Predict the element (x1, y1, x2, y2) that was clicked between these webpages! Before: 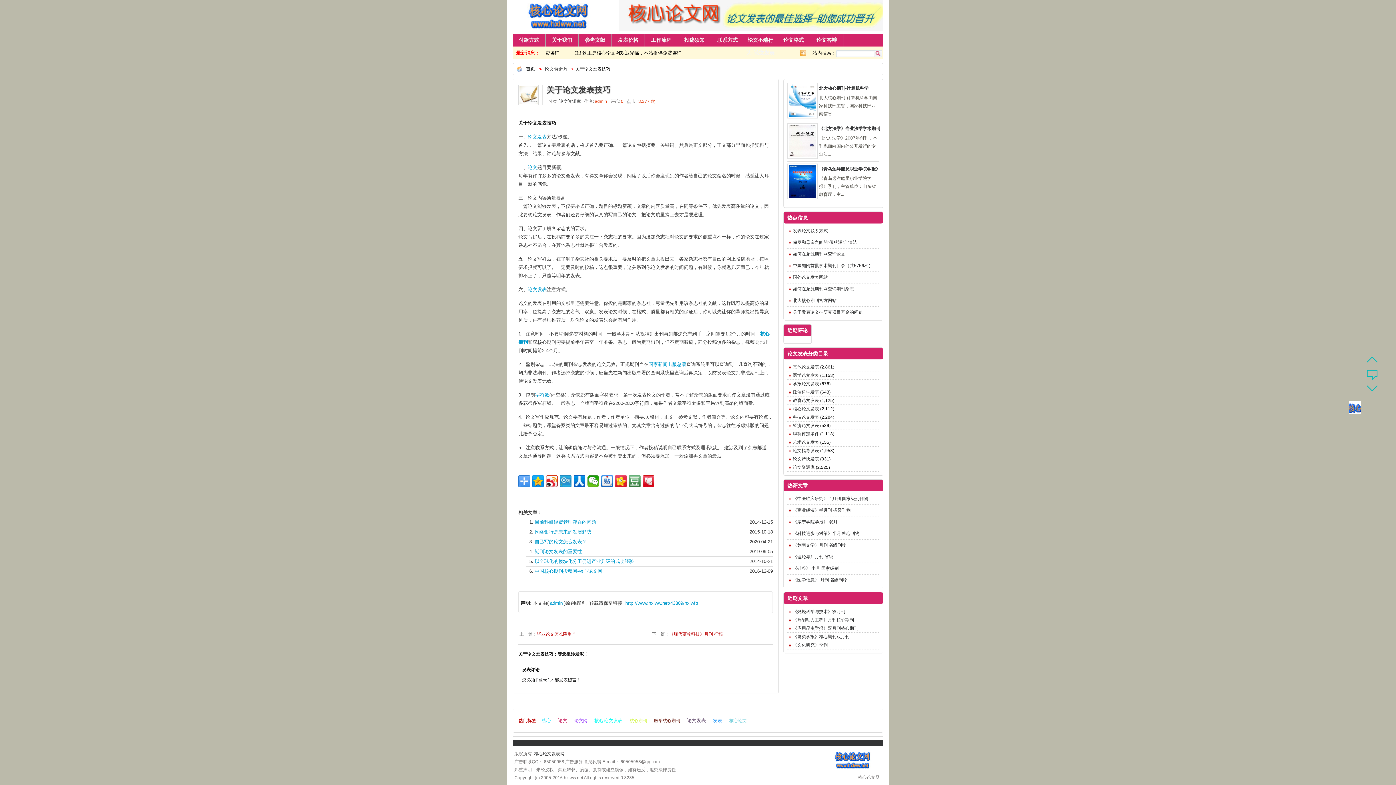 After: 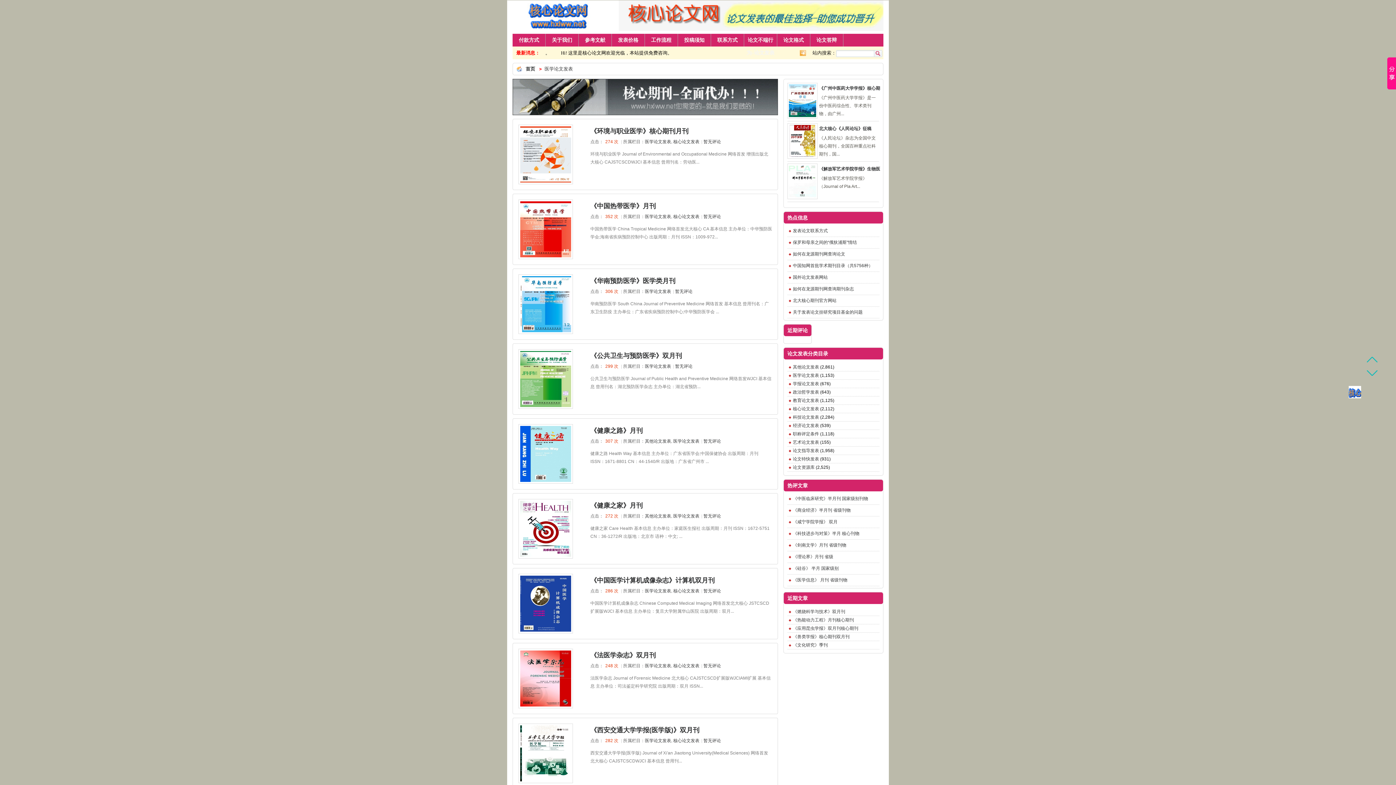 Action: bbox: (793, 373, 819, 378) label: 医学论文发表